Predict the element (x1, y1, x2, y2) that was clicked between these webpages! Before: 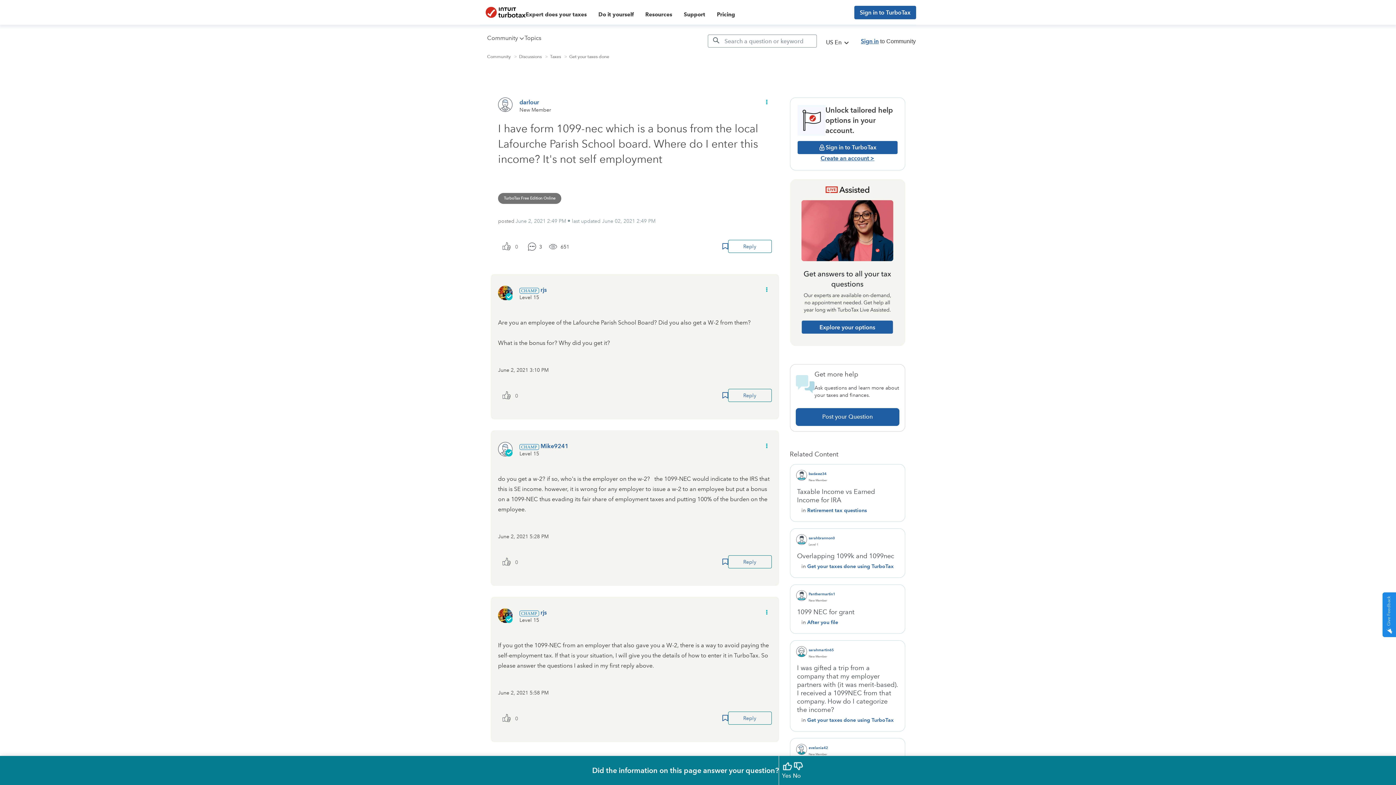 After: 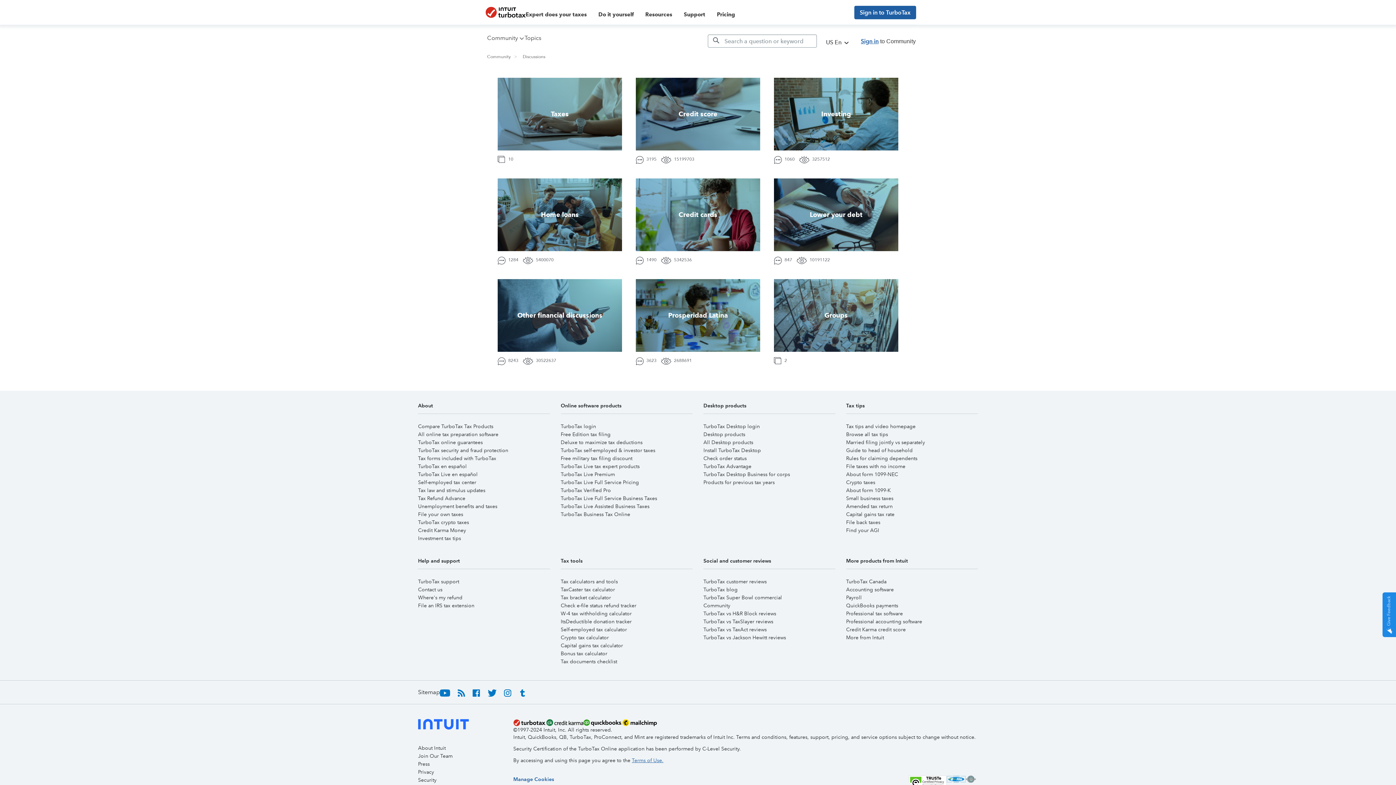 Action: bbox: (519, 54, 541, 59) label: Discussions